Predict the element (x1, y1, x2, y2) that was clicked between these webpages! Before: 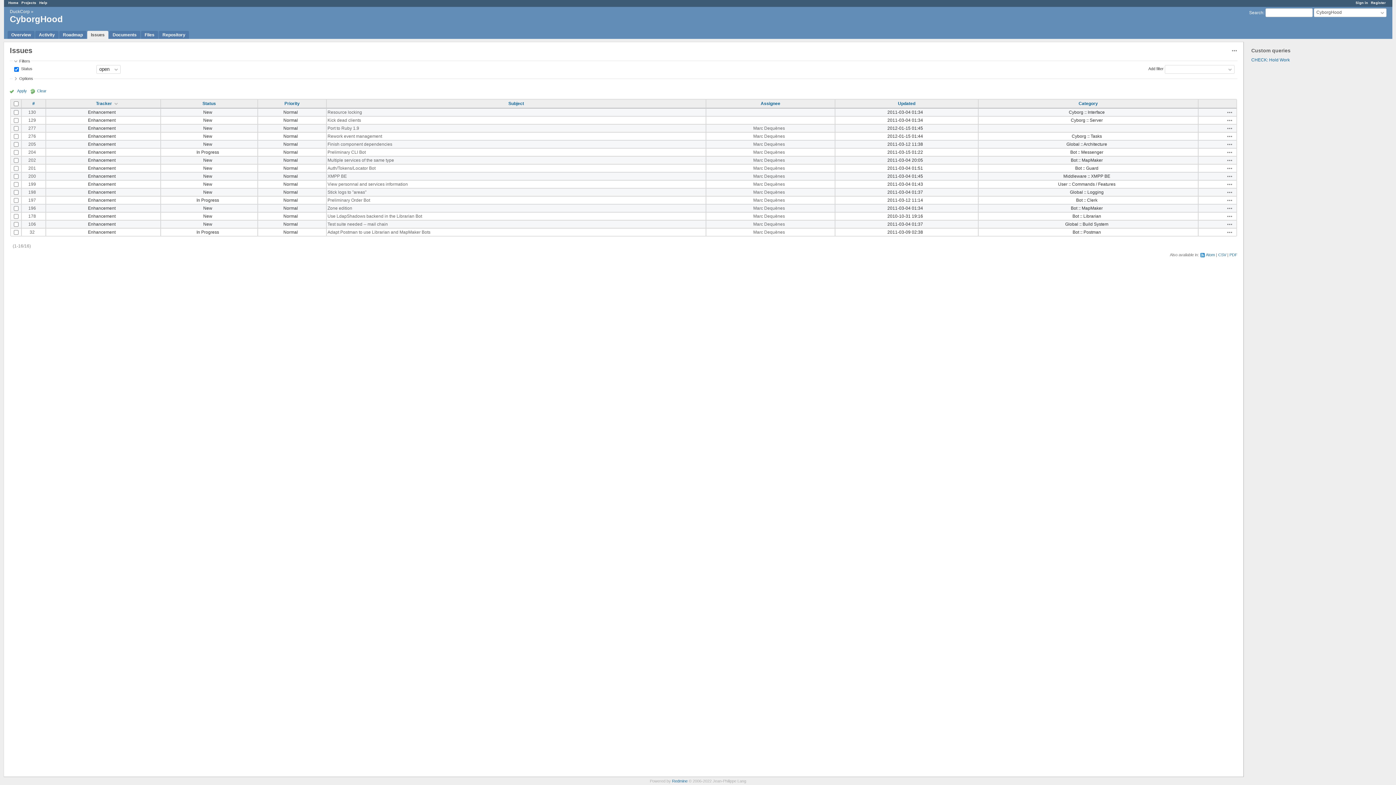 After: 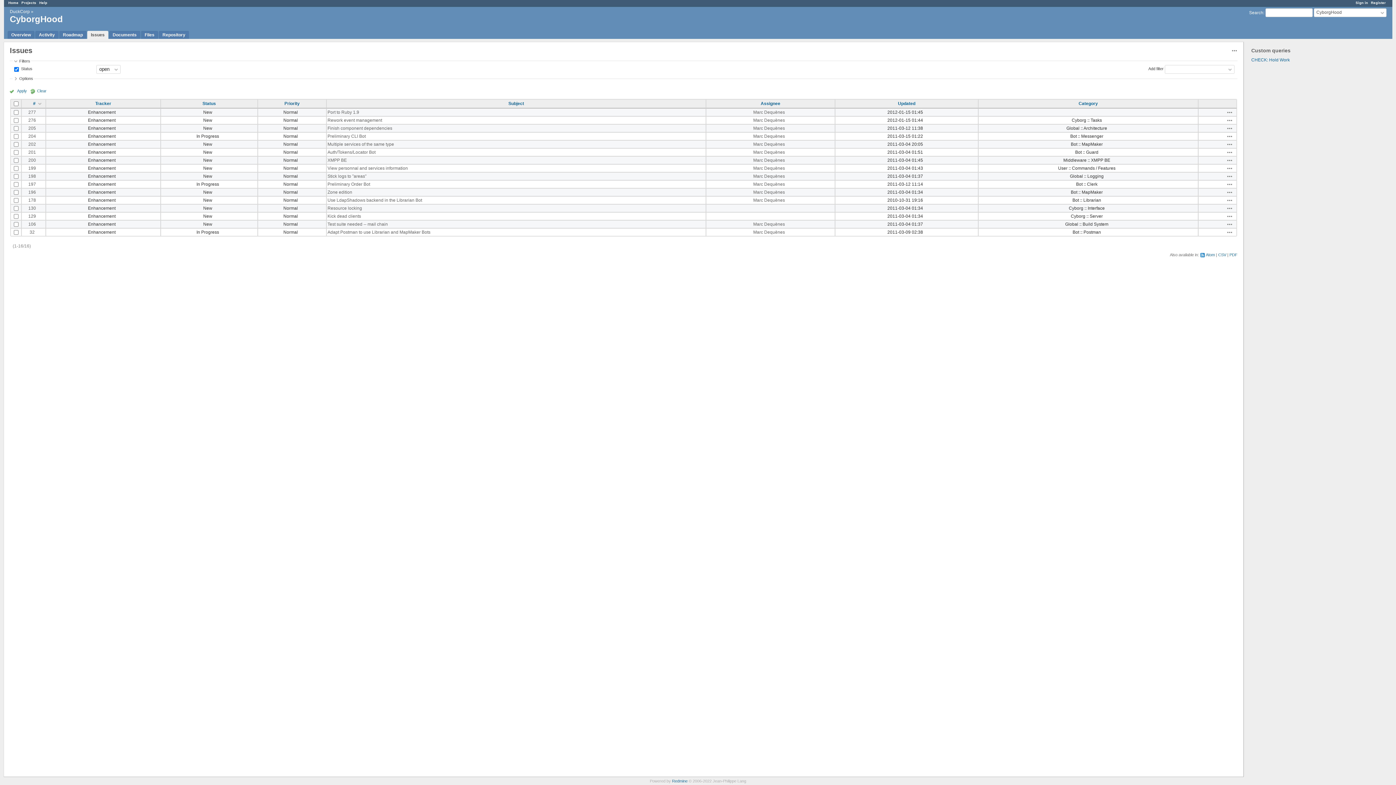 Action: bbox: (32, 101, 34, 106) label: #